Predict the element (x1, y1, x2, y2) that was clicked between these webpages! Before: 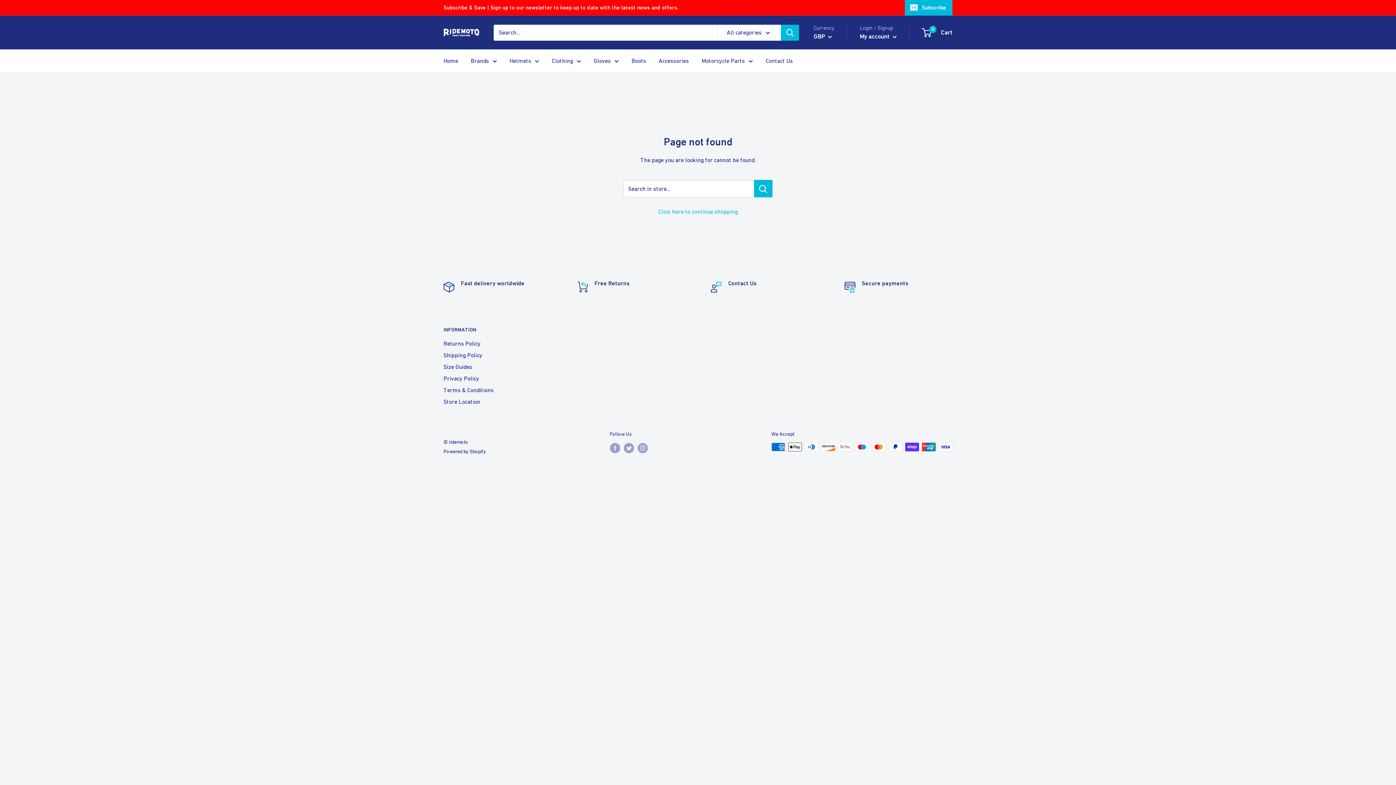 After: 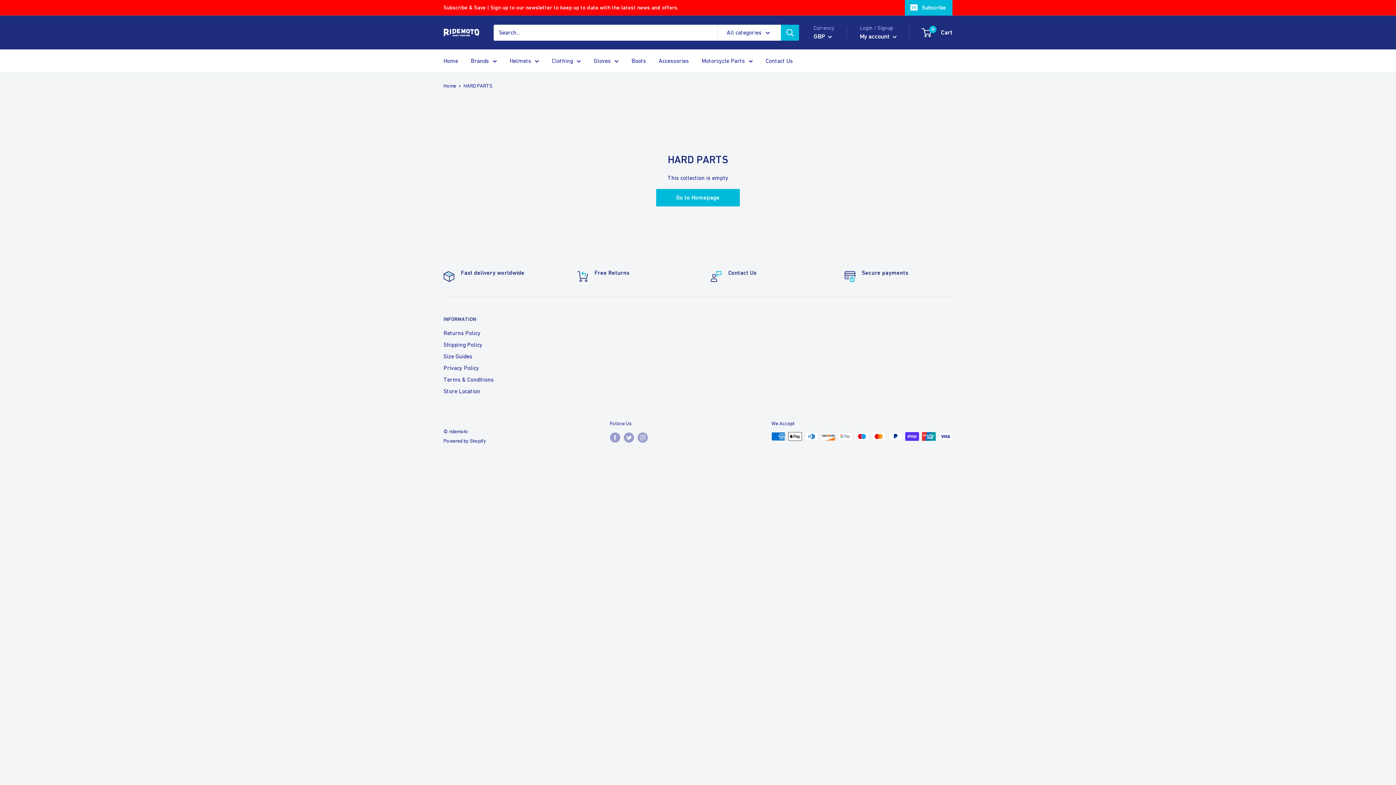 Action: label: Motorcycle Parts bbox: (701, 55, 753, 66)